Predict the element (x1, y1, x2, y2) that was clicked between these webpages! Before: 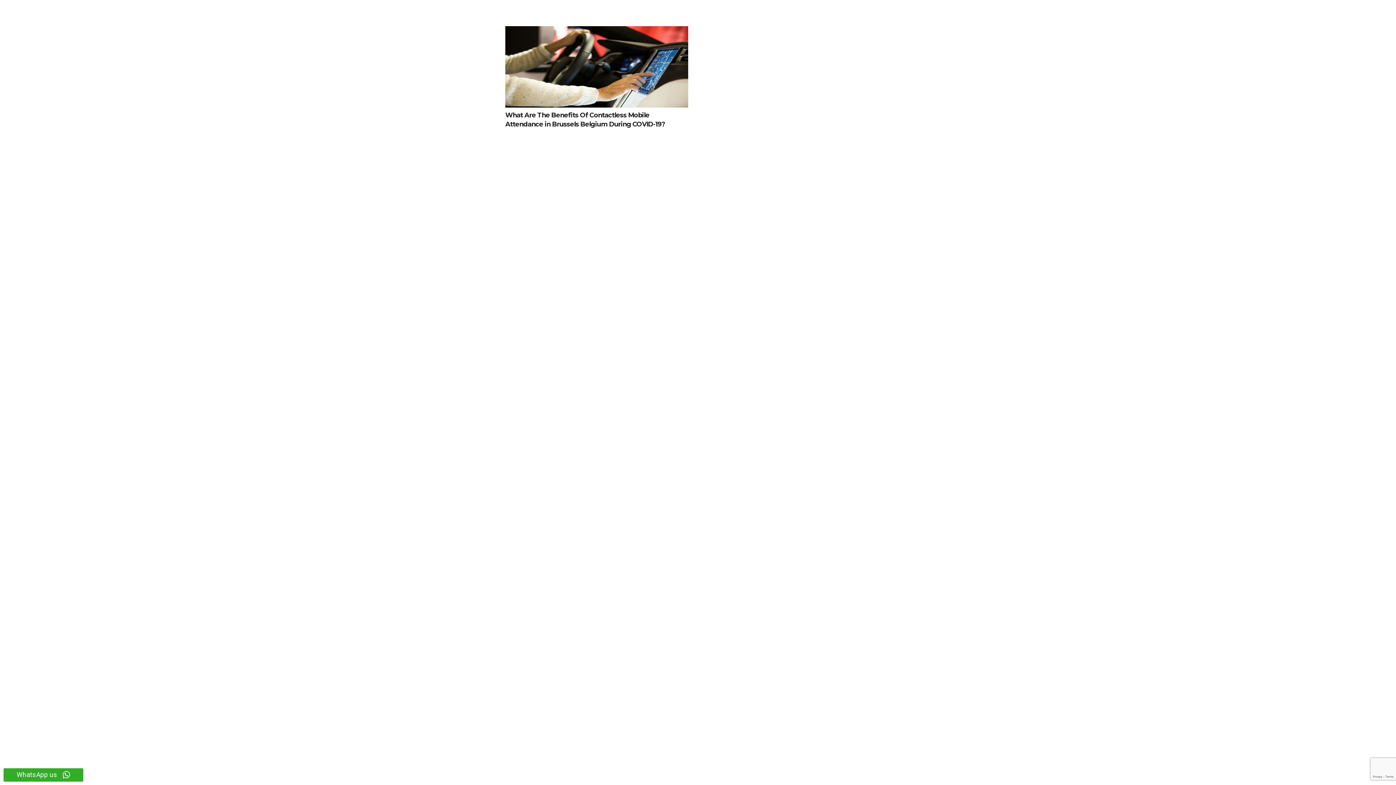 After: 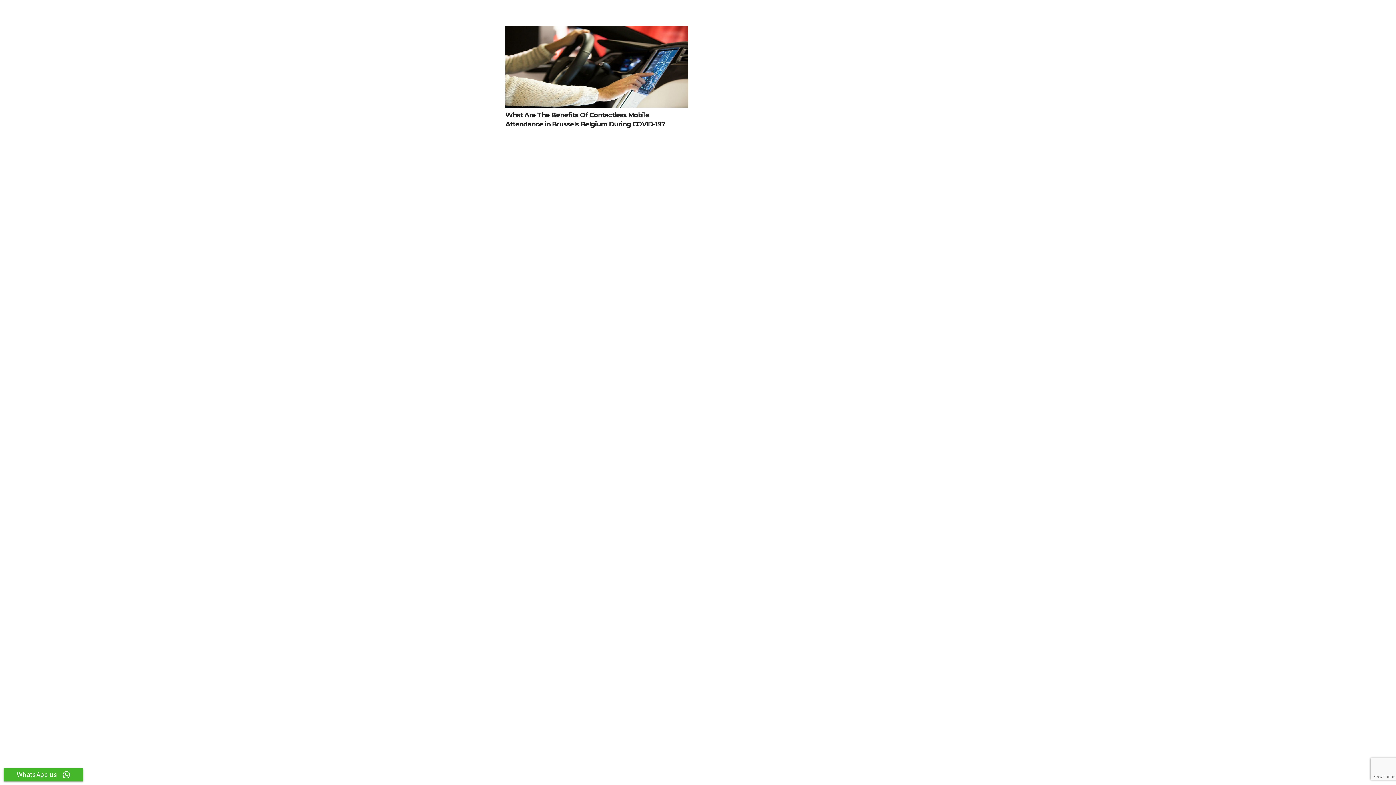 Action: label: WhatsApp us bbox: (3, 768, 83, 781)